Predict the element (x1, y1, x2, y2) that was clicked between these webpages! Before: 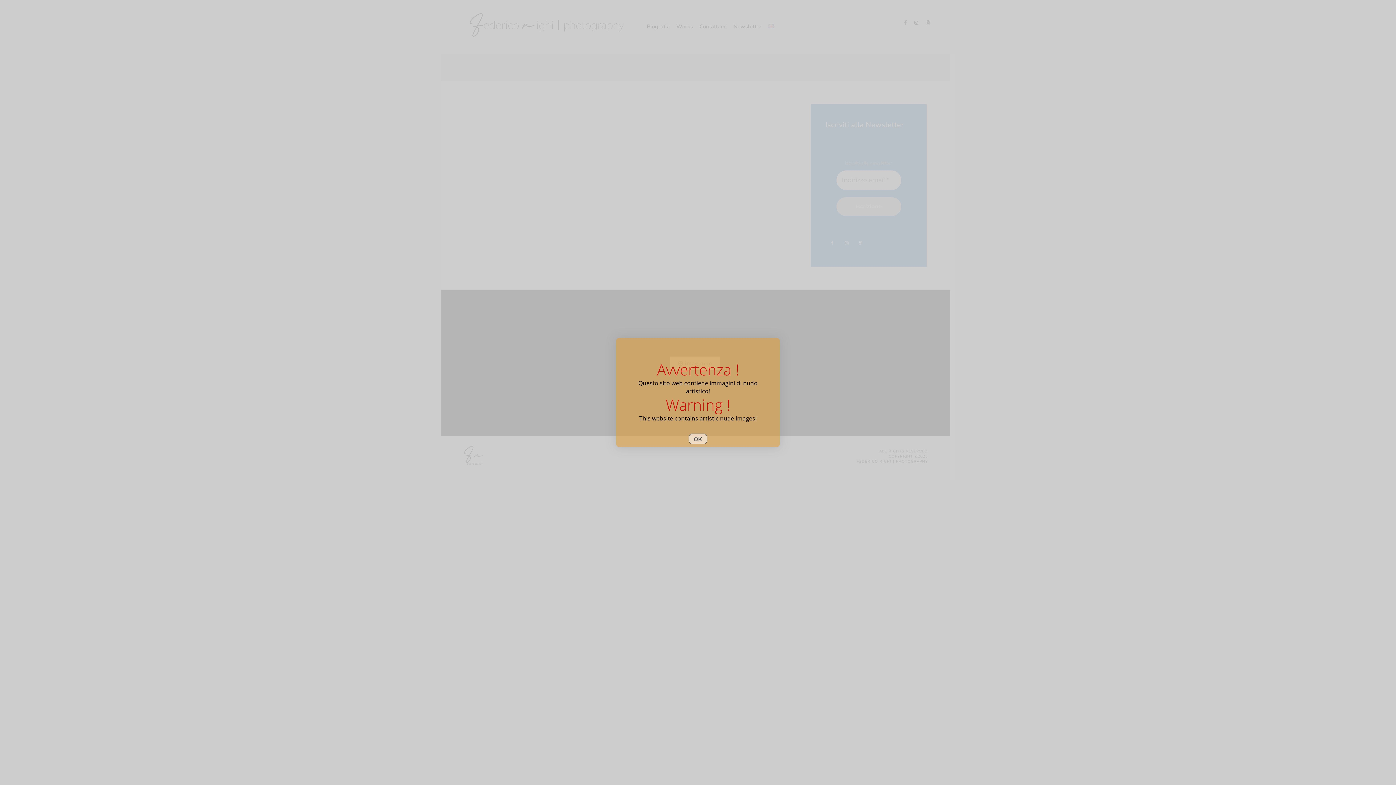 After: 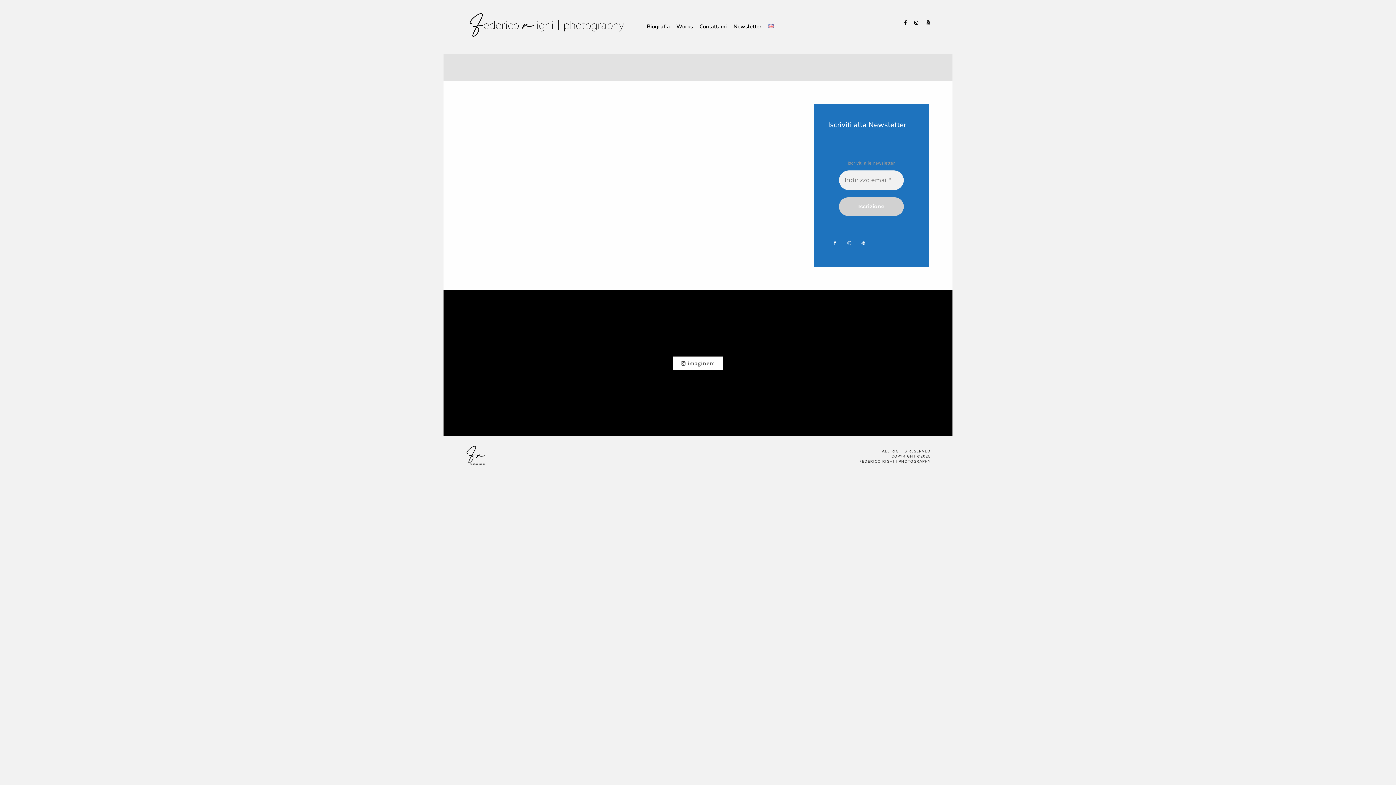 Action: label: Chiudi bbox: (688, 433, 707, 444)